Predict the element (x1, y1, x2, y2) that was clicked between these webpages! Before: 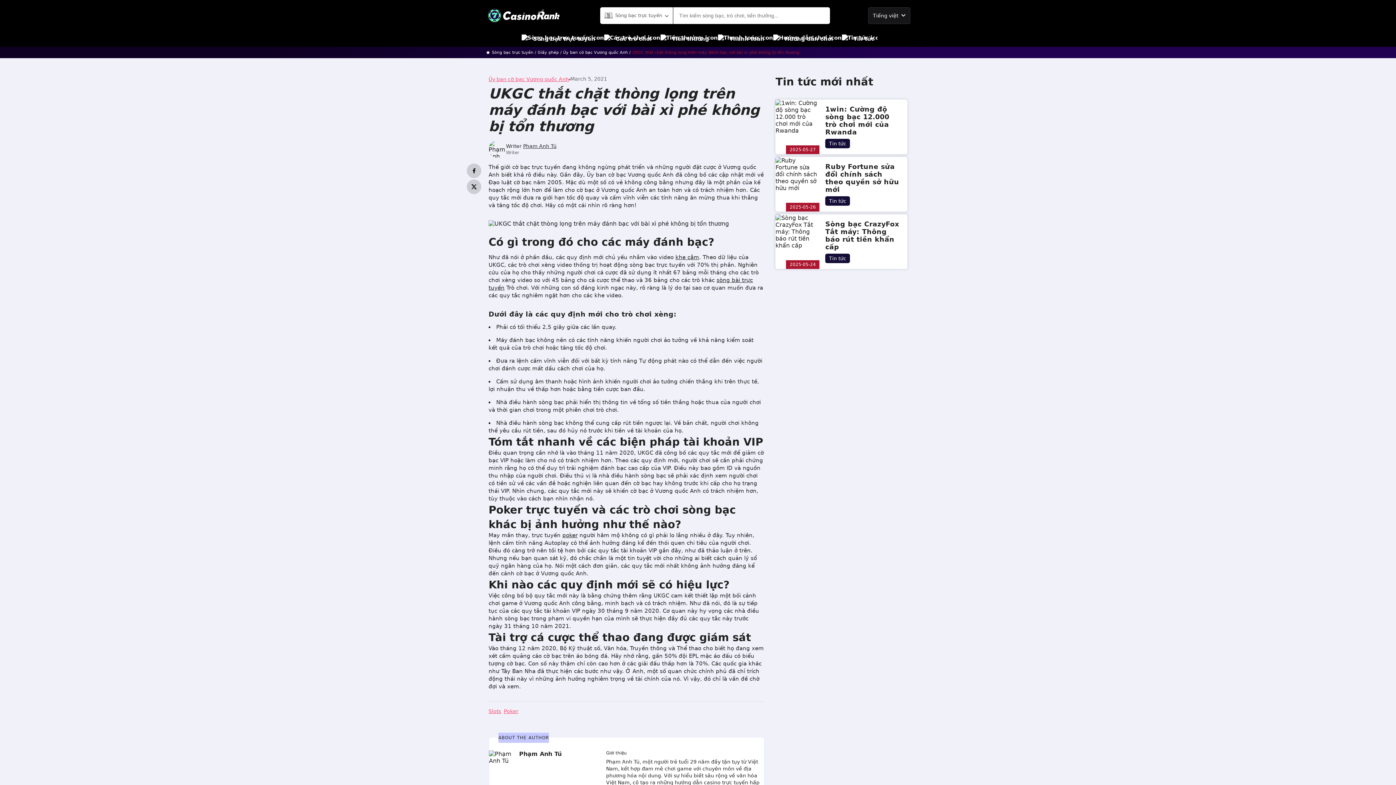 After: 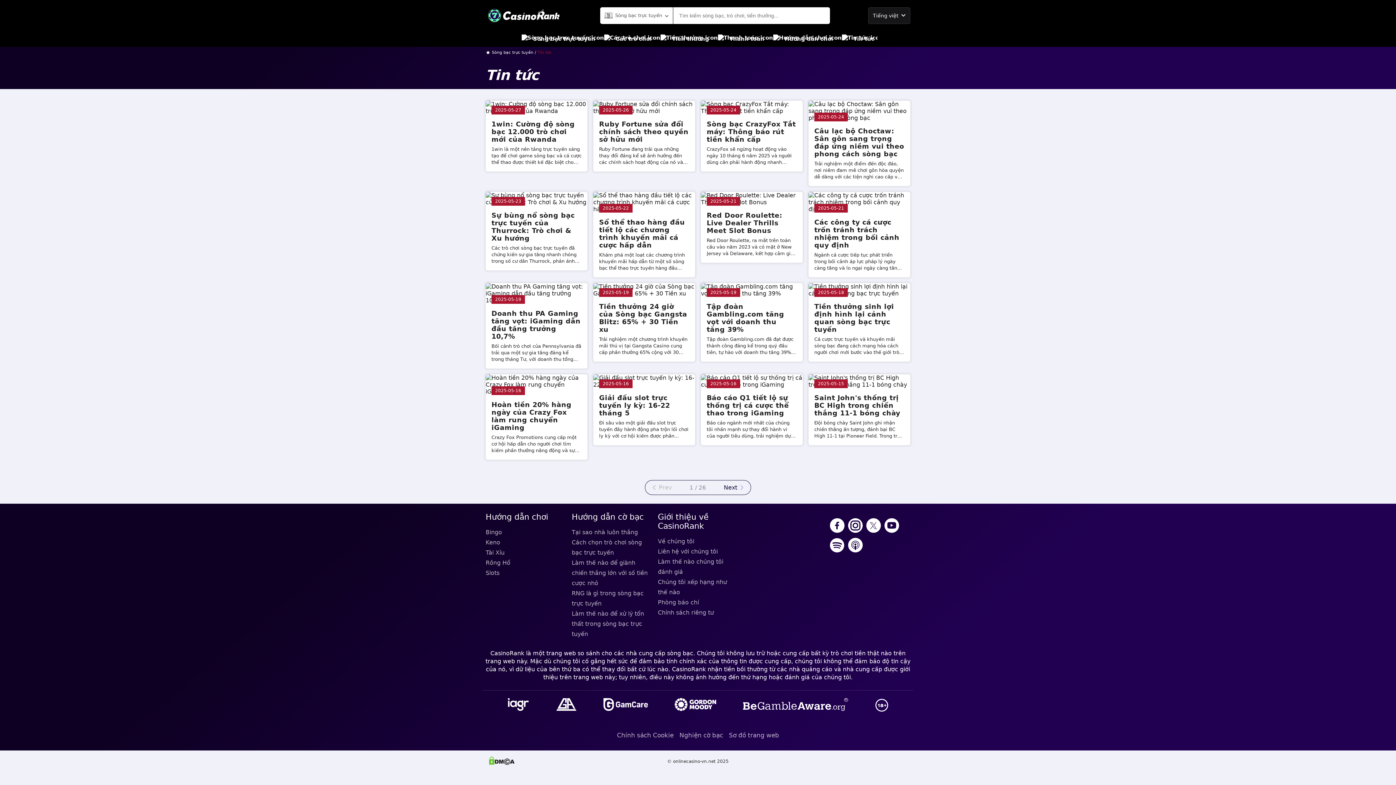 Action: label: Tin tức bbox: (825, 253, 850, 263)